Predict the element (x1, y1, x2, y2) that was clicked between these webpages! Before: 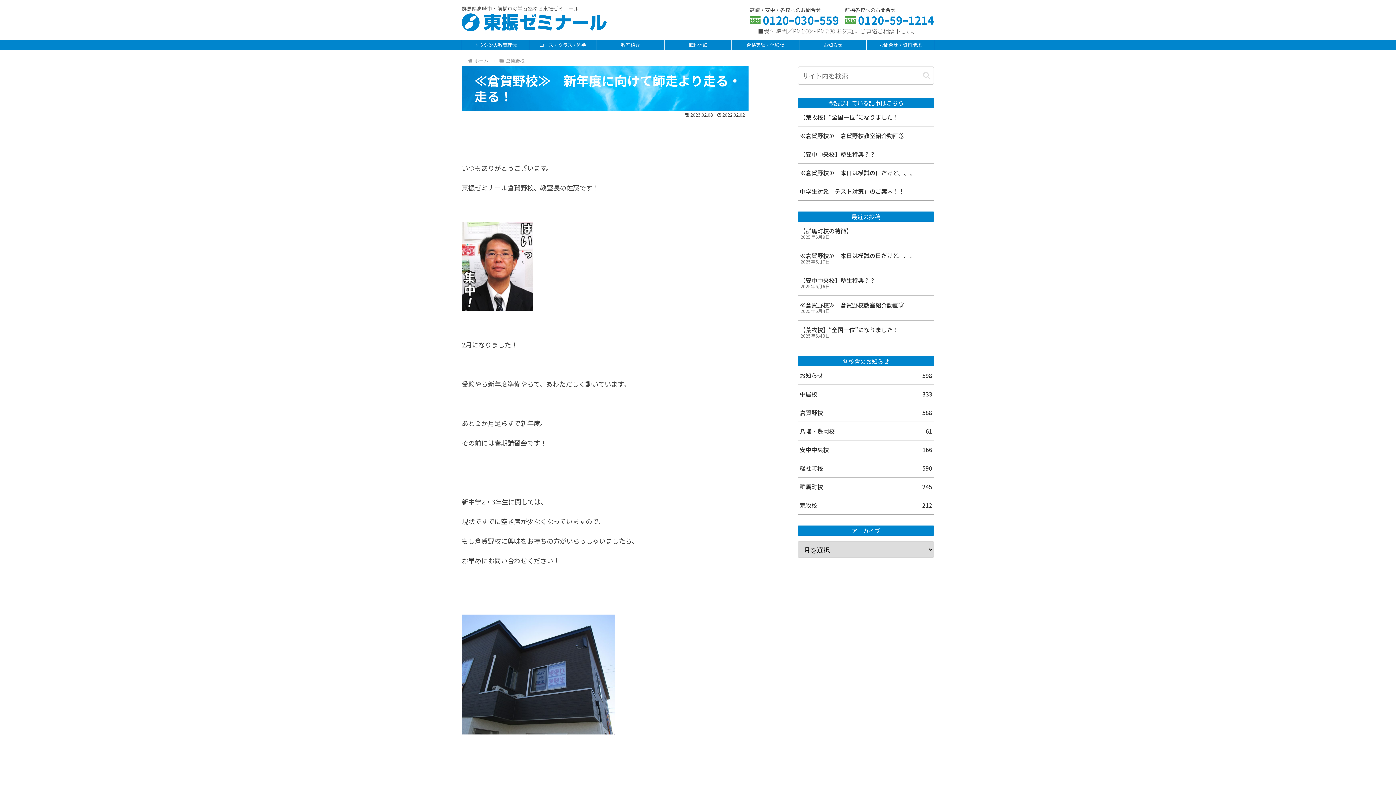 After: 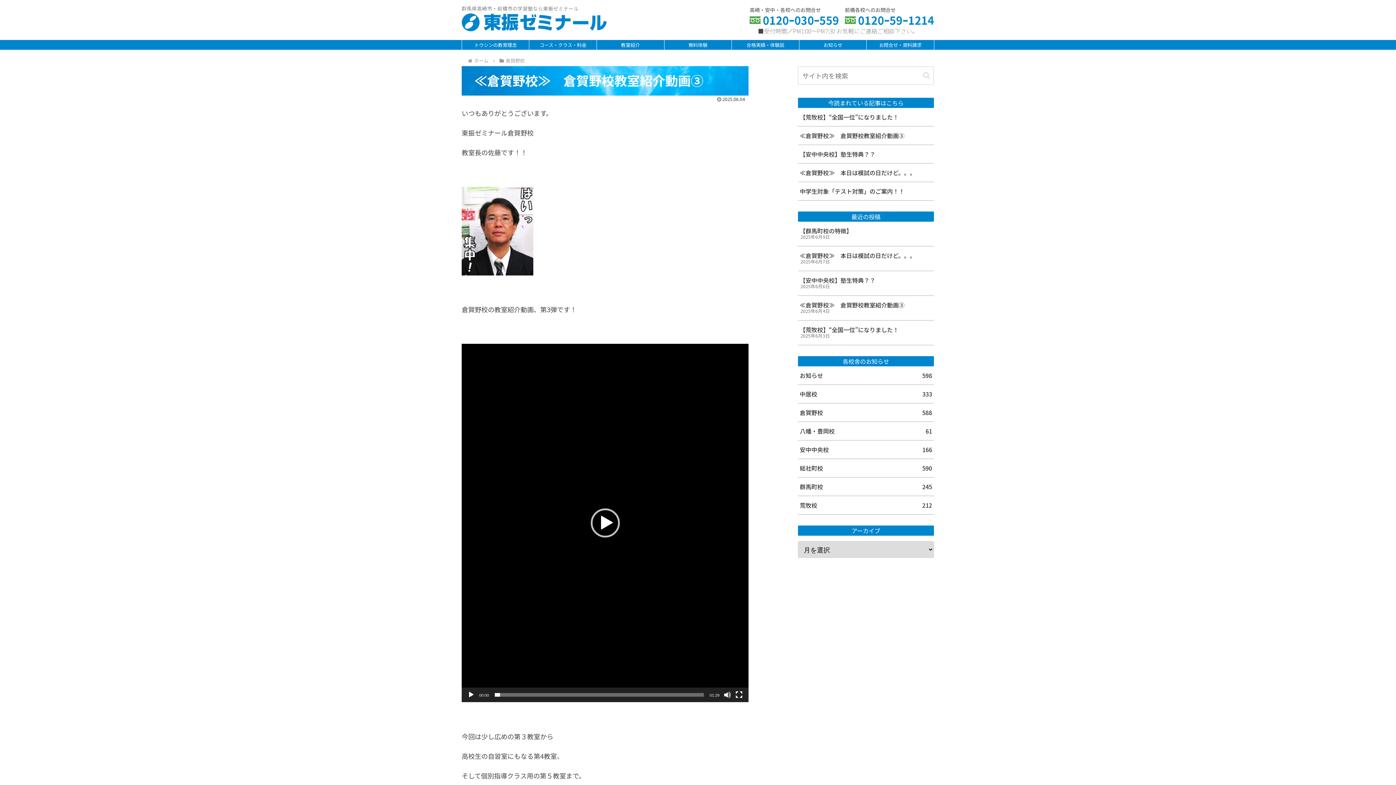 Action: bbox: (798, 126, 934, 144) label: ≪倉賀野校≫　倉賀野校教室紹介動画③